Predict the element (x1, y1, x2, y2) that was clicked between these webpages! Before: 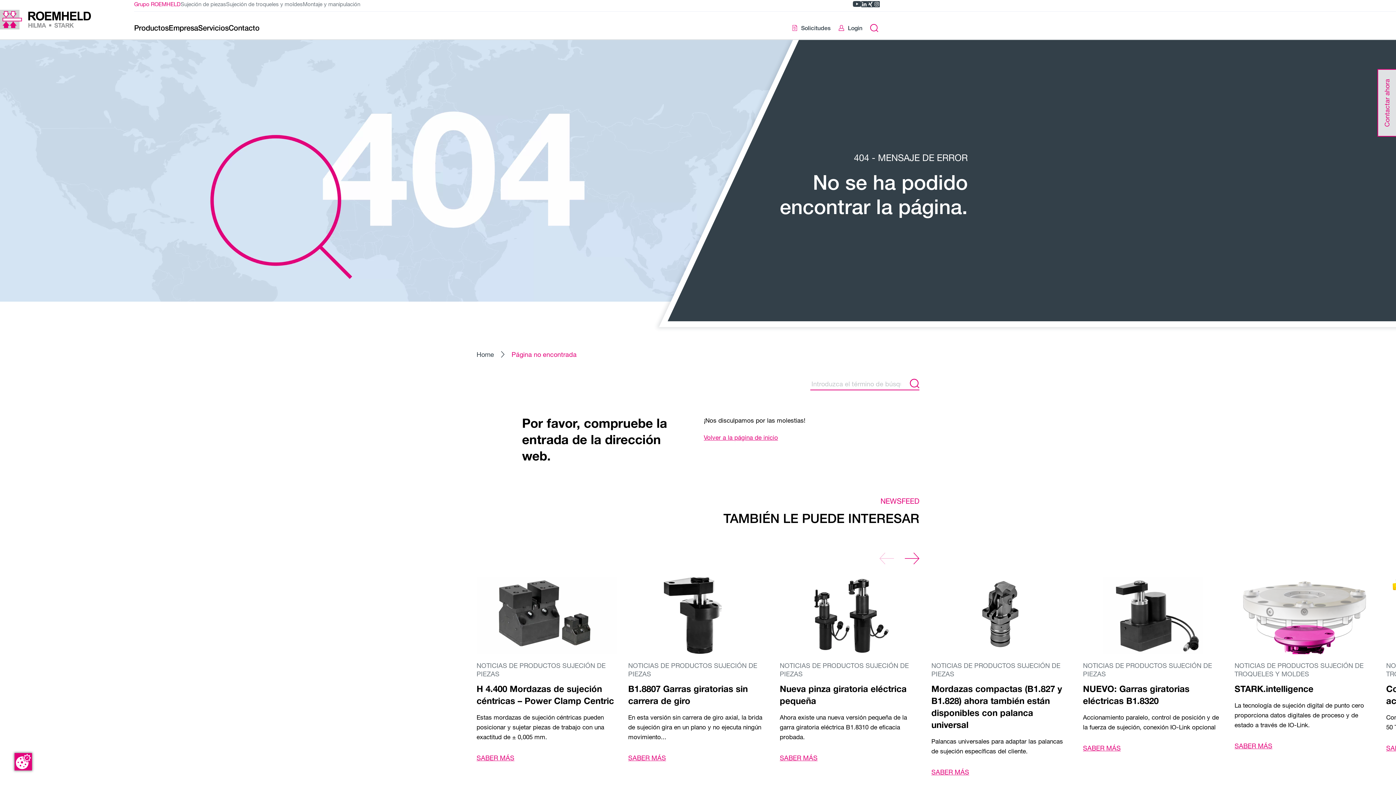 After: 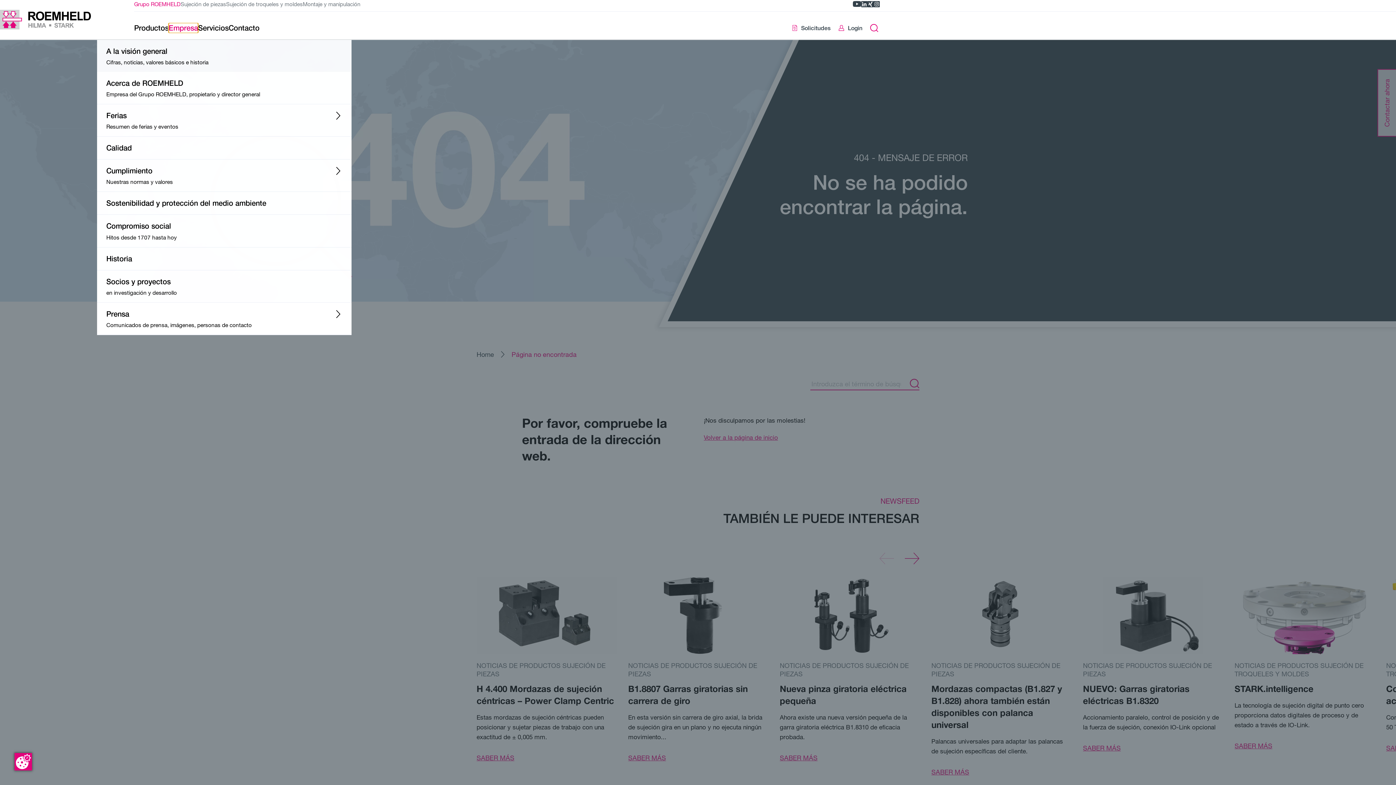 Action: label: Empresa bbox: (168, 23, 198, 33)